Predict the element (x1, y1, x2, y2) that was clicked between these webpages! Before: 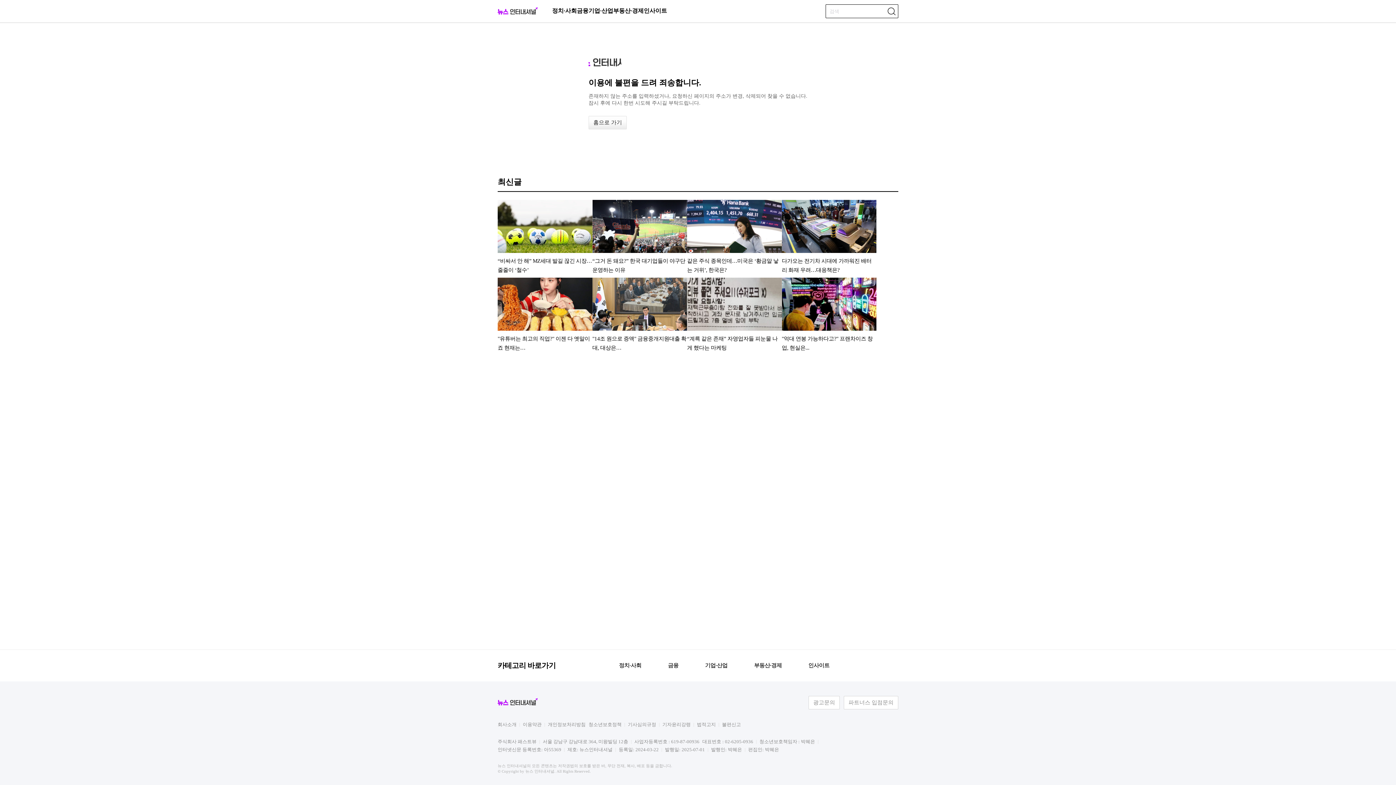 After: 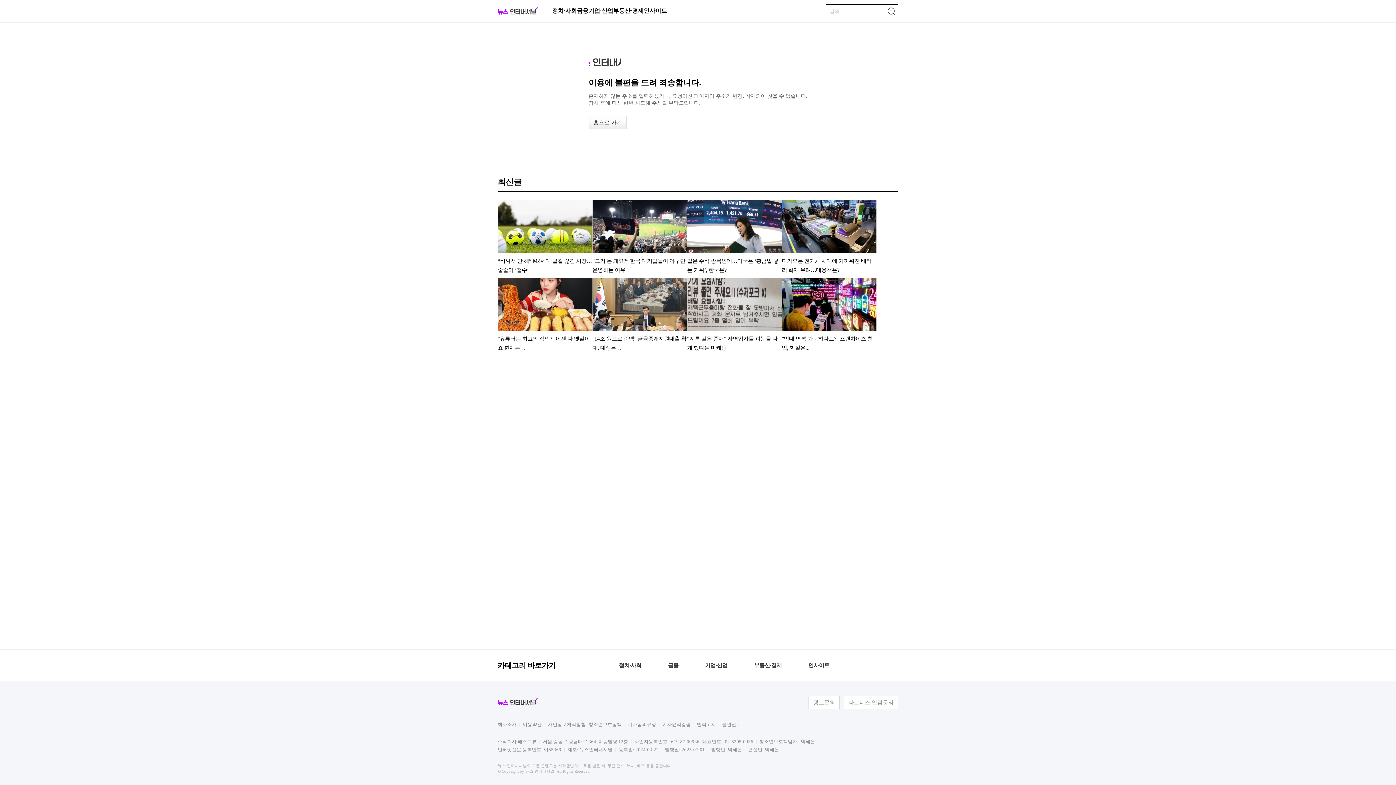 Action: bbox: (808, 696, 840, 709) label: 광고문의